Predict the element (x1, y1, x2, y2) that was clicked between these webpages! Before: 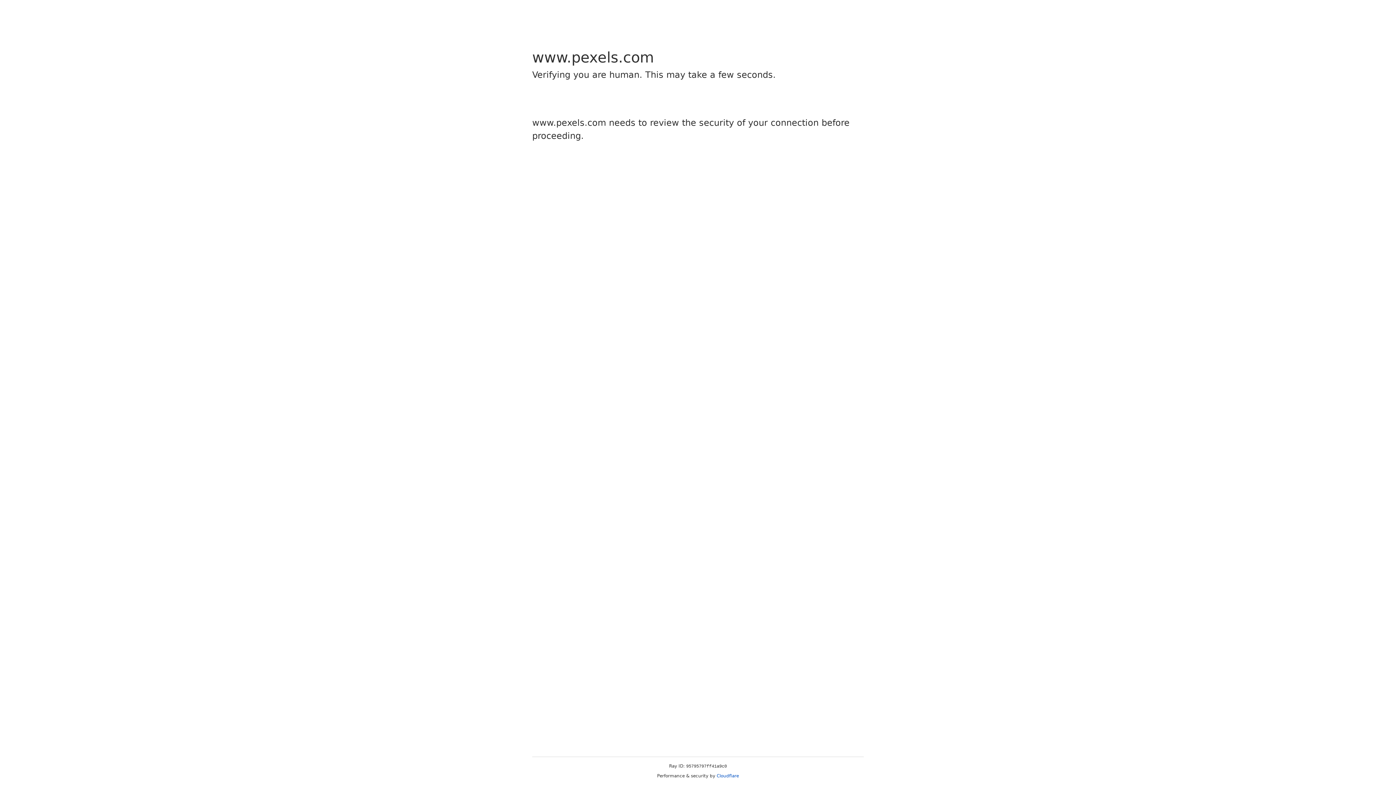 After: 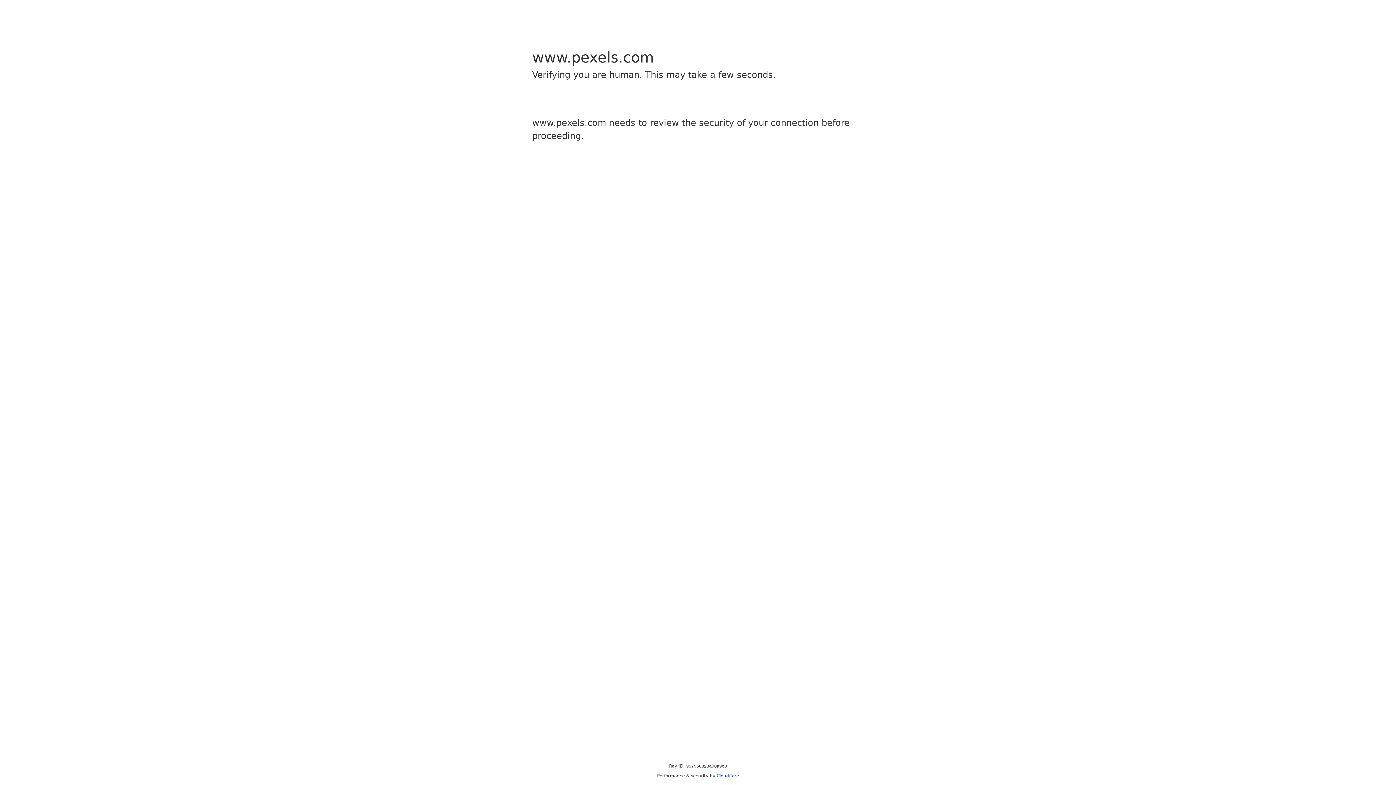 Action: bbox: (716, 773, 739, 778) label: Cloudflare